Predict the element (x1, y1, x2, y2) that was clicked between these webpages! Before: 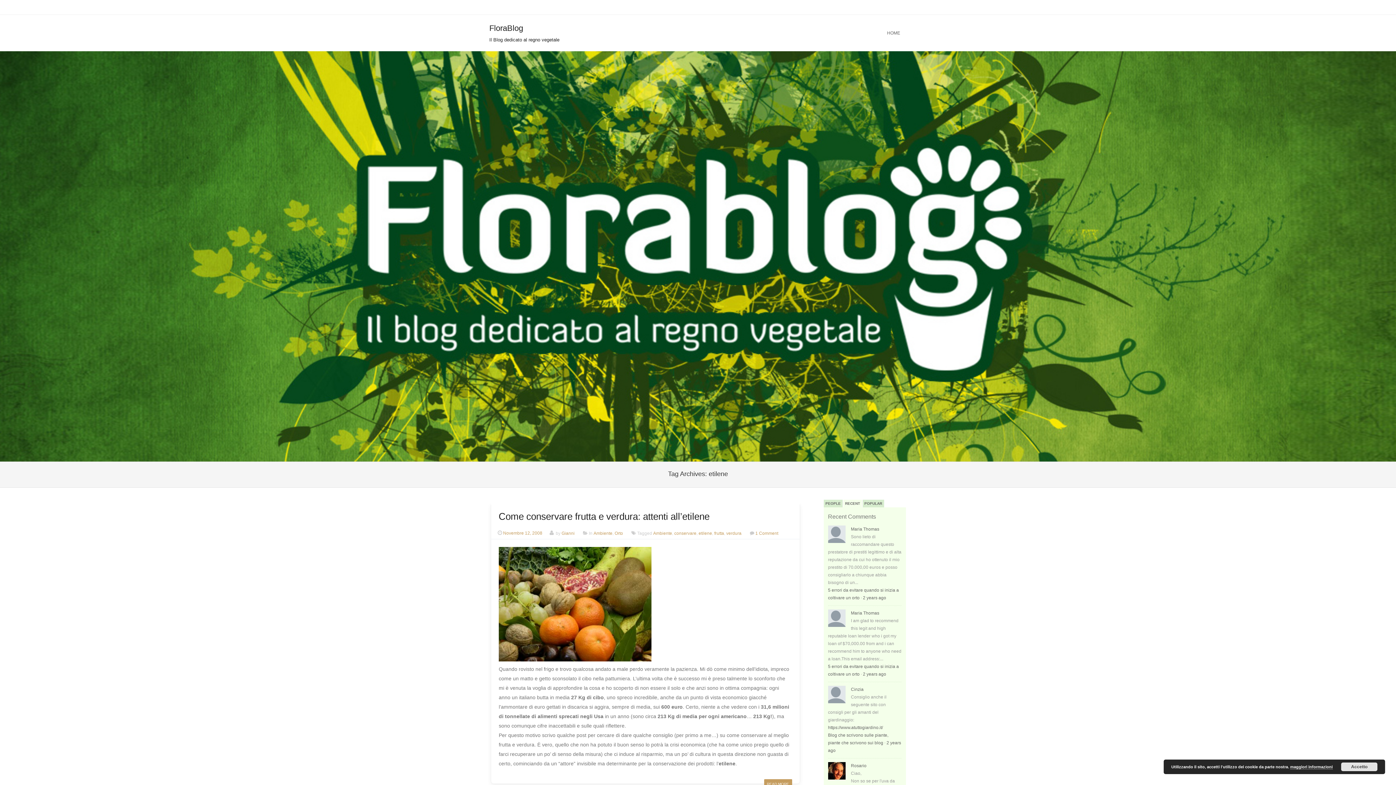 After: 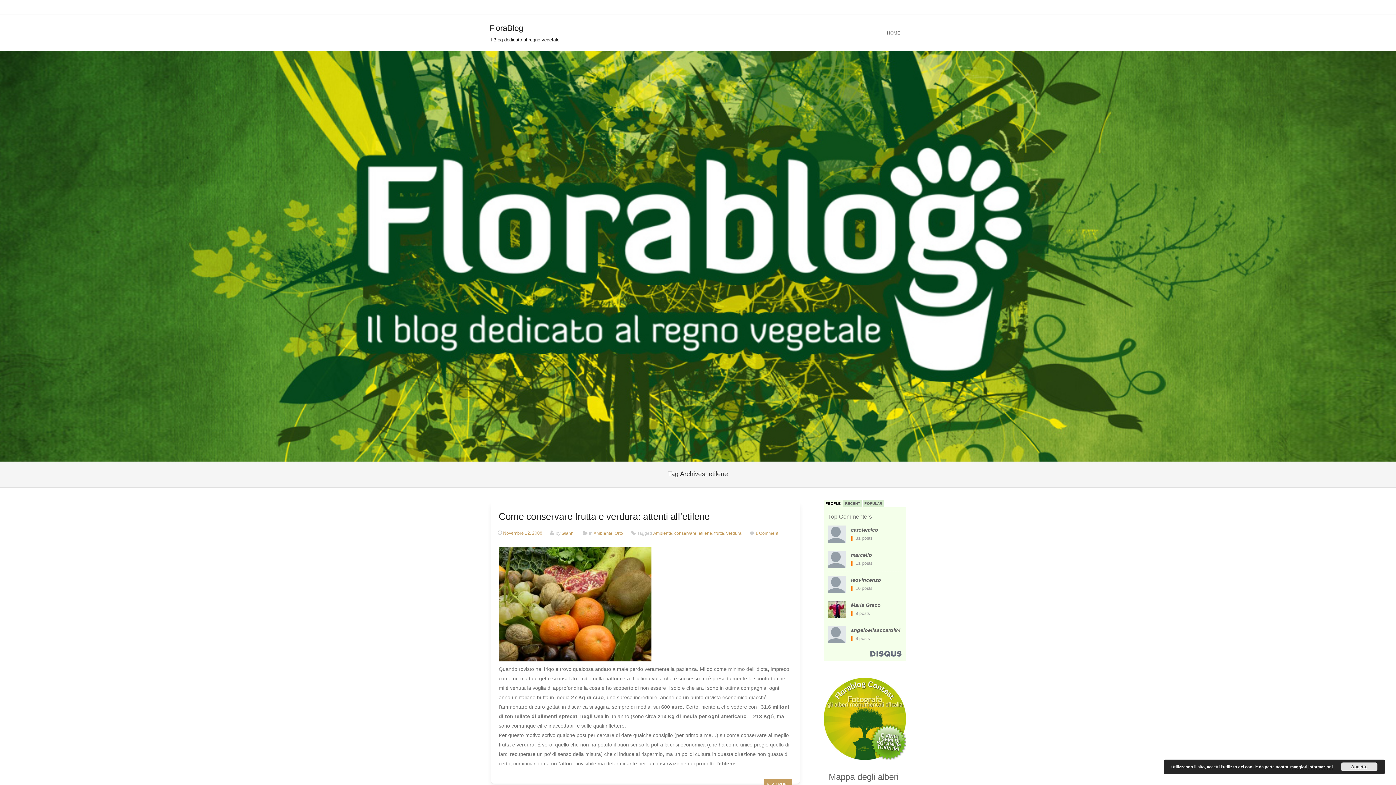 Action: label: PEOPLE bbox: (825, 501, 840, 505)